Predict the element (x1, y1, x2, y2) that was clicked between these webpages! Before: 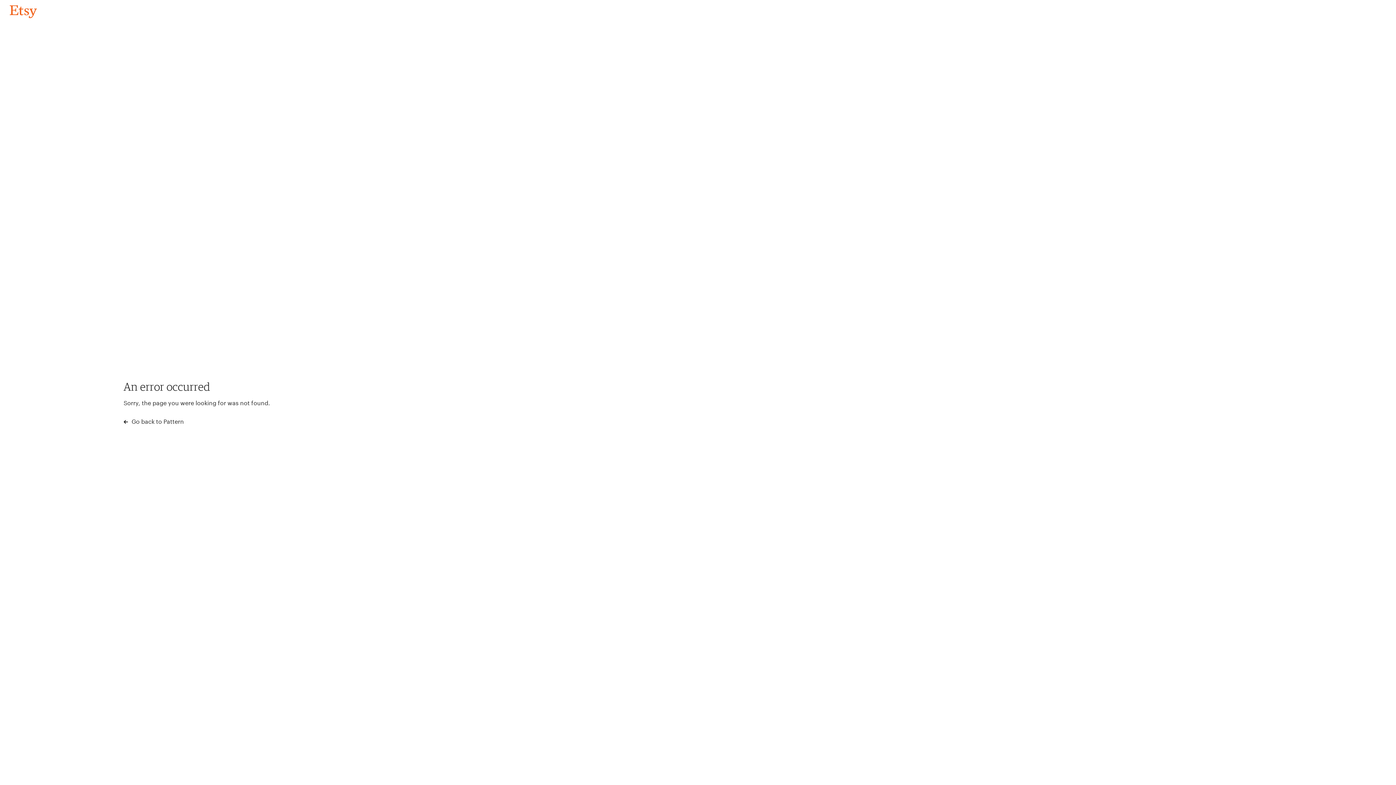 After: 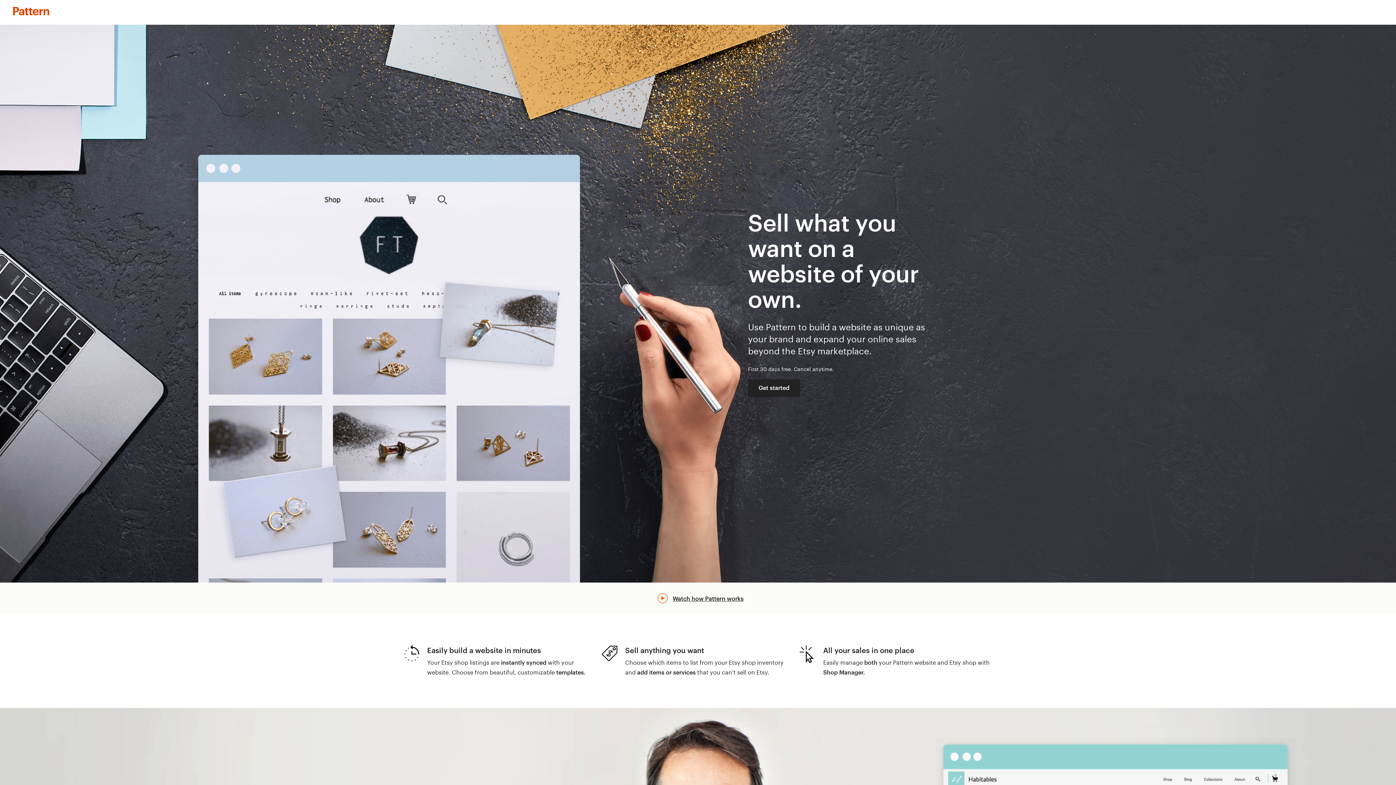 Action: bbox: (123, 417, 183, 426) label:  Go back to Pattern